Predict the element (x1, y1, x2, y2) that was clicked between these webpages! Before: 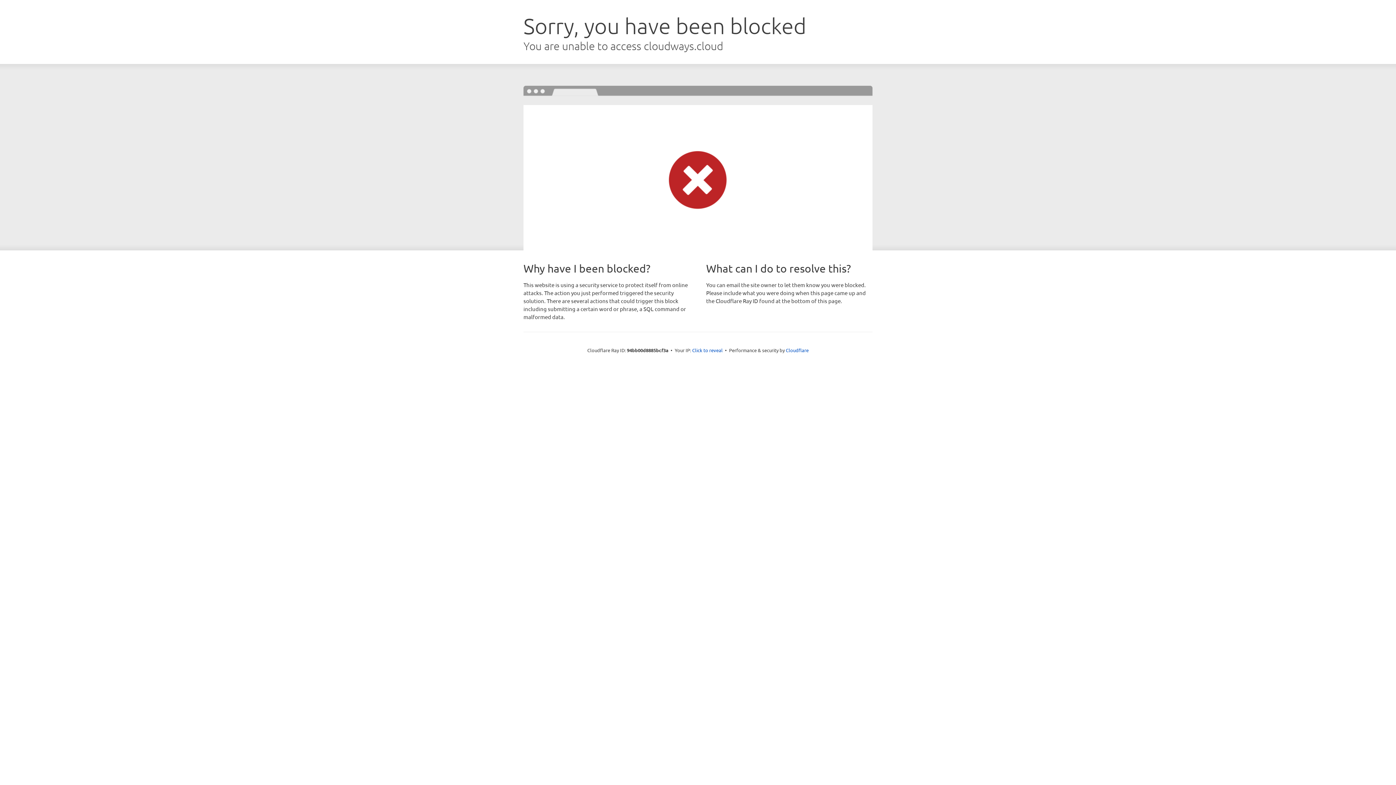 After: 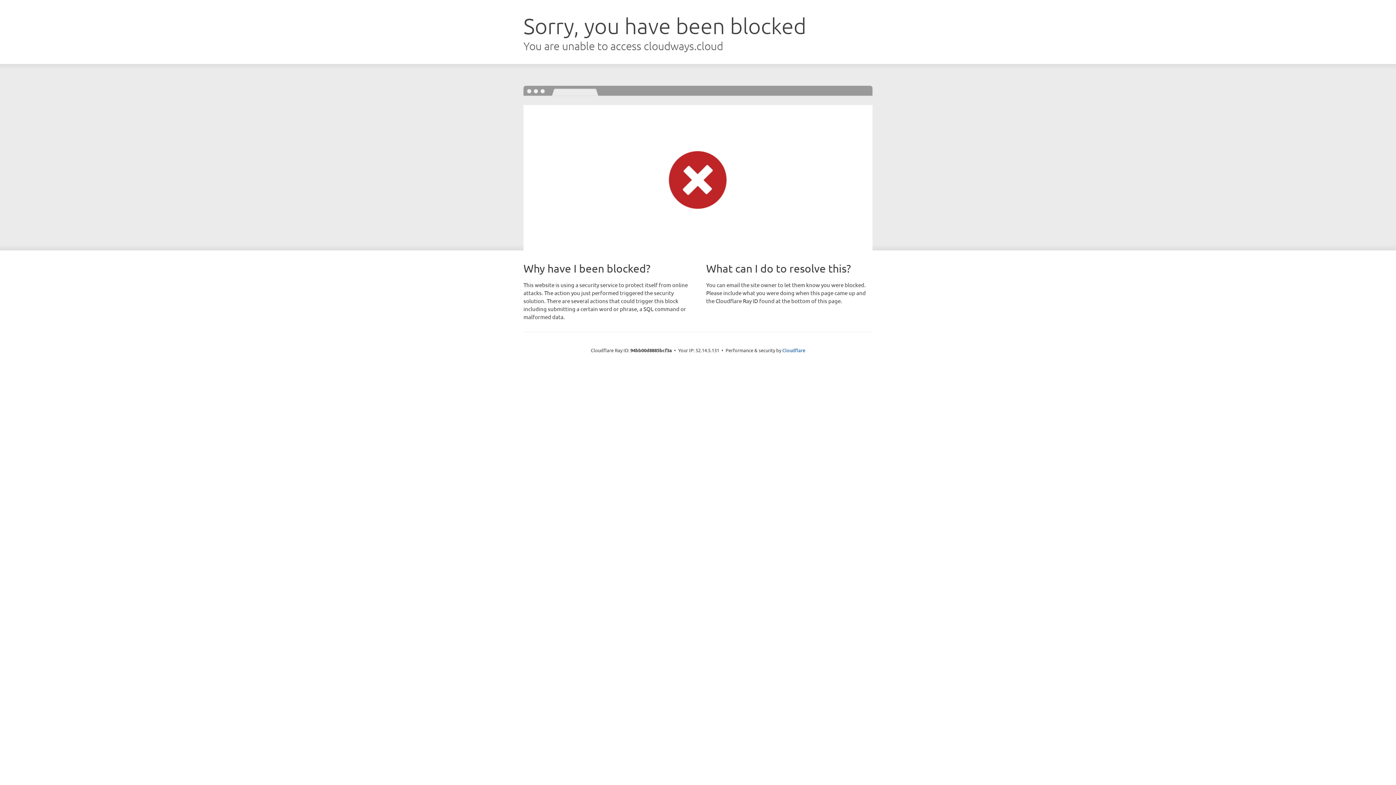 Action: label: Click to reveal bbox: (692, 346, 722, 353)